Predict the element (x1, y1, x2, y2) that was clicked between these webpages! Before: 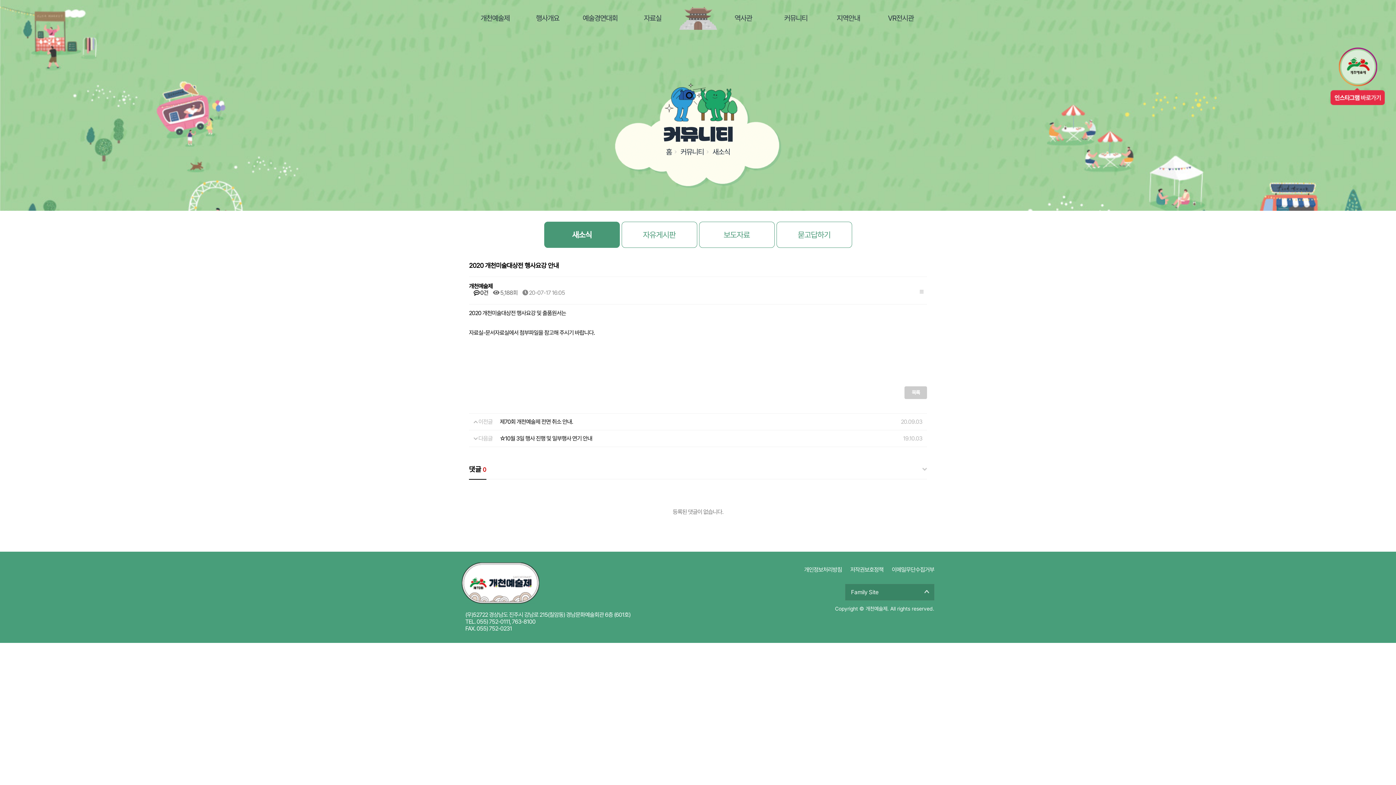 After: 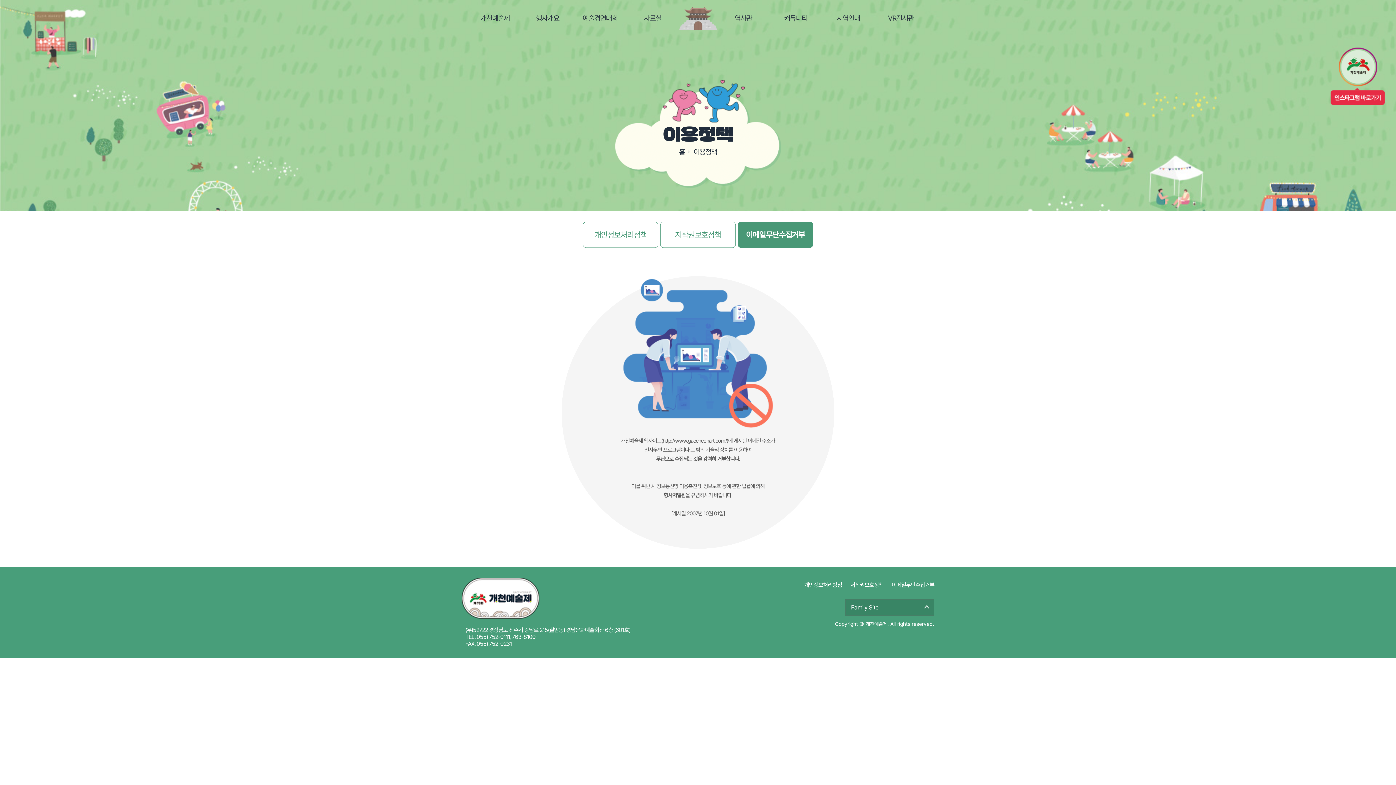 Action: bbox: (892, 566, 934, 573) label: 이메일무단수집거부